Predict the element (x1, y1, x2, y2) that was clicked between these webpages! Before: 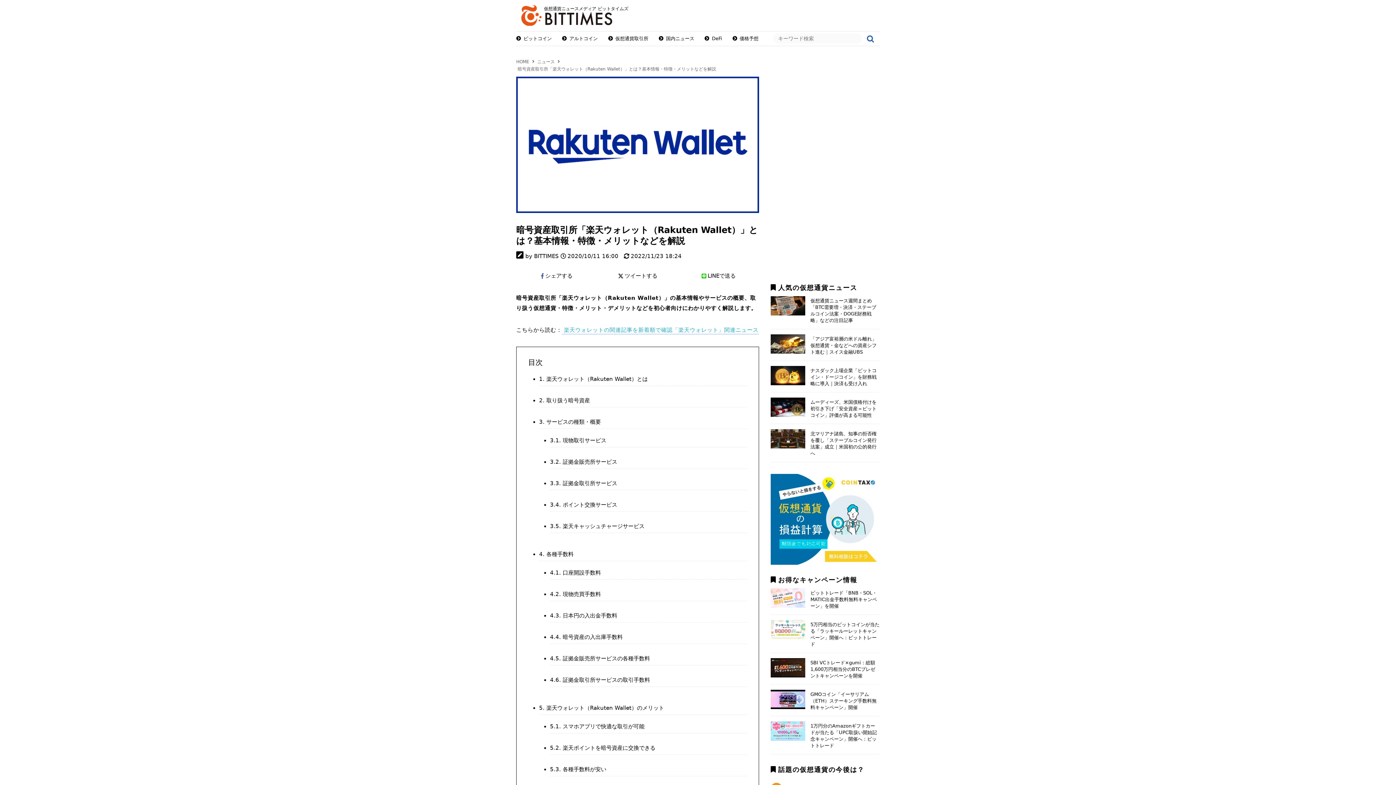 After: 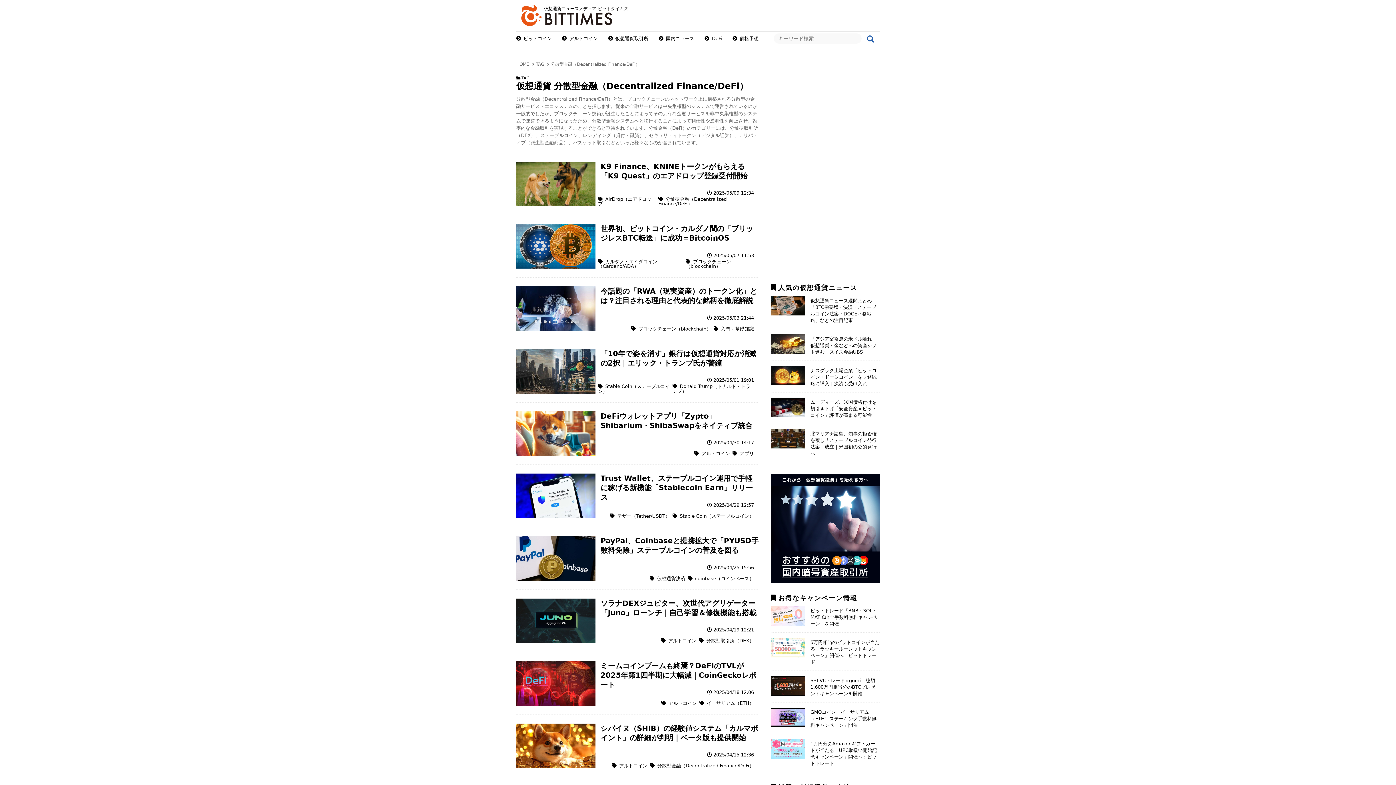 Action: bbox: (704, 35, 722, 40) label: DeFi